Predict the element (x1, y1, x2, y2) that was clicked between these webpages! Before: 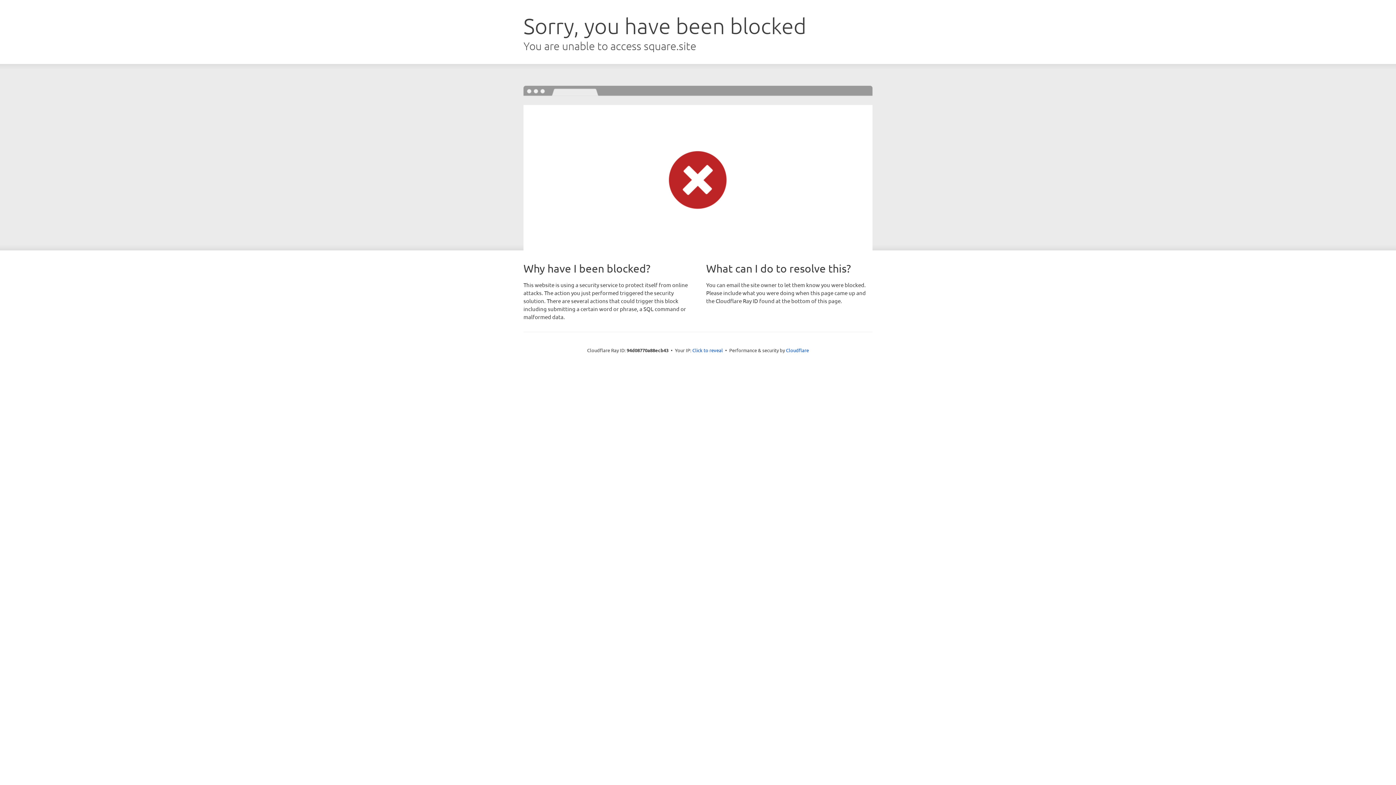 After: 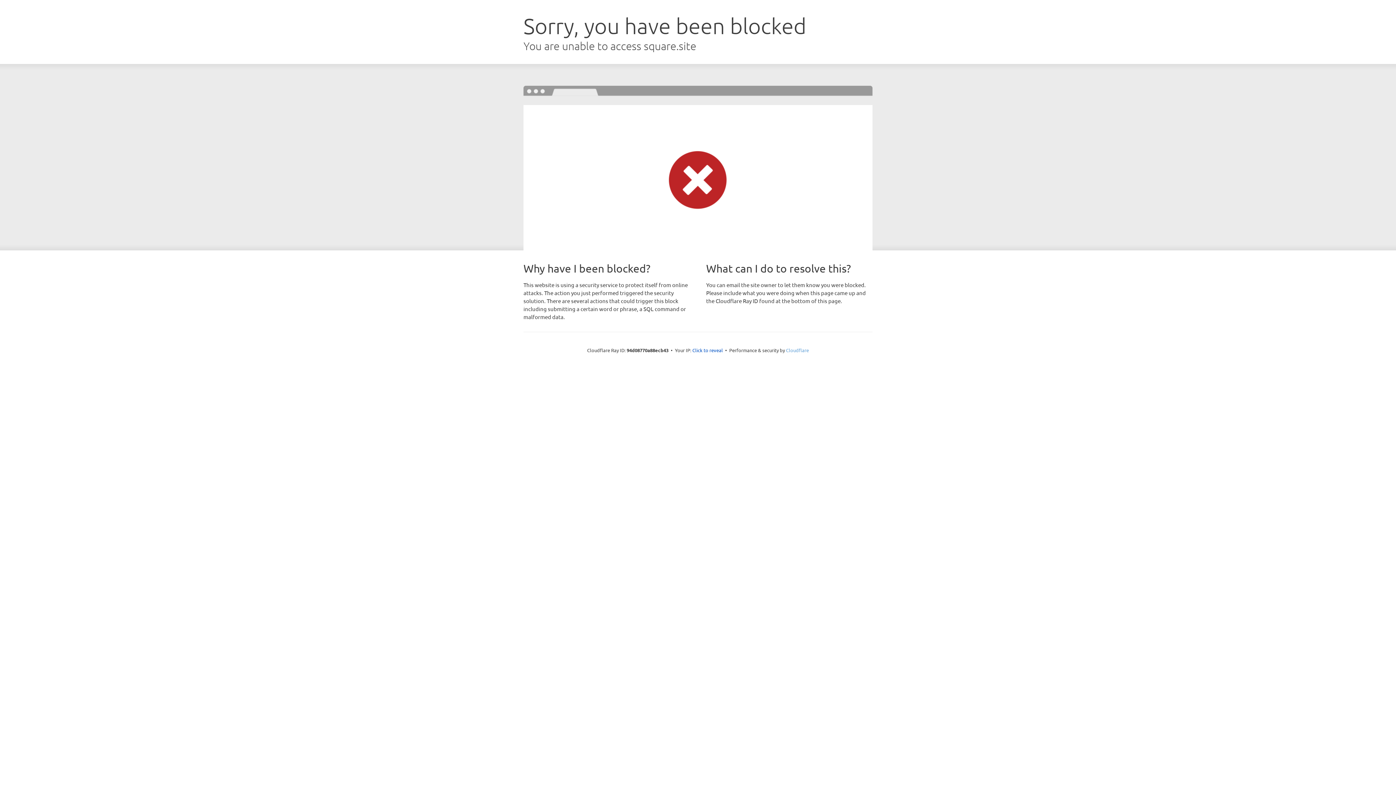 Action: bbox: (786, 347, 809, 353) label: Cloudflare